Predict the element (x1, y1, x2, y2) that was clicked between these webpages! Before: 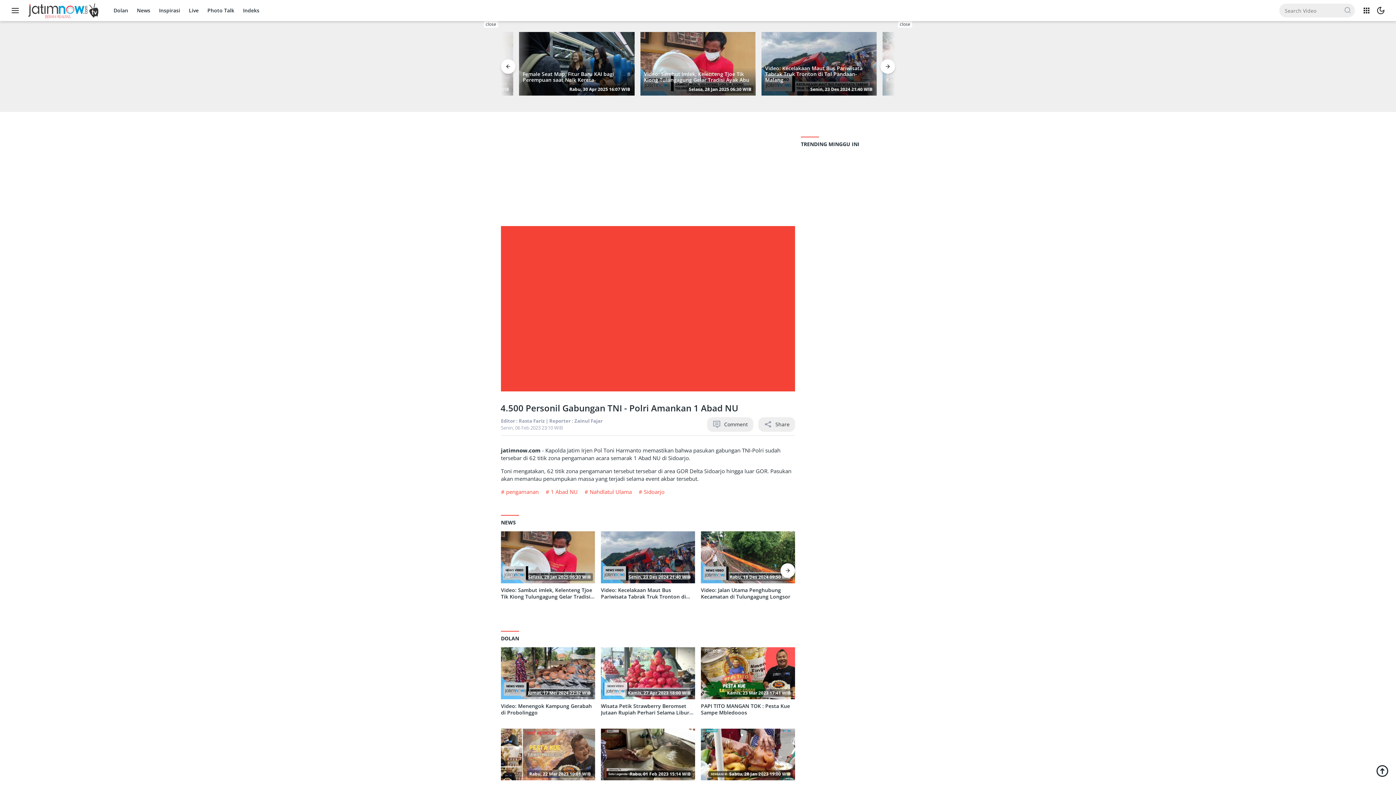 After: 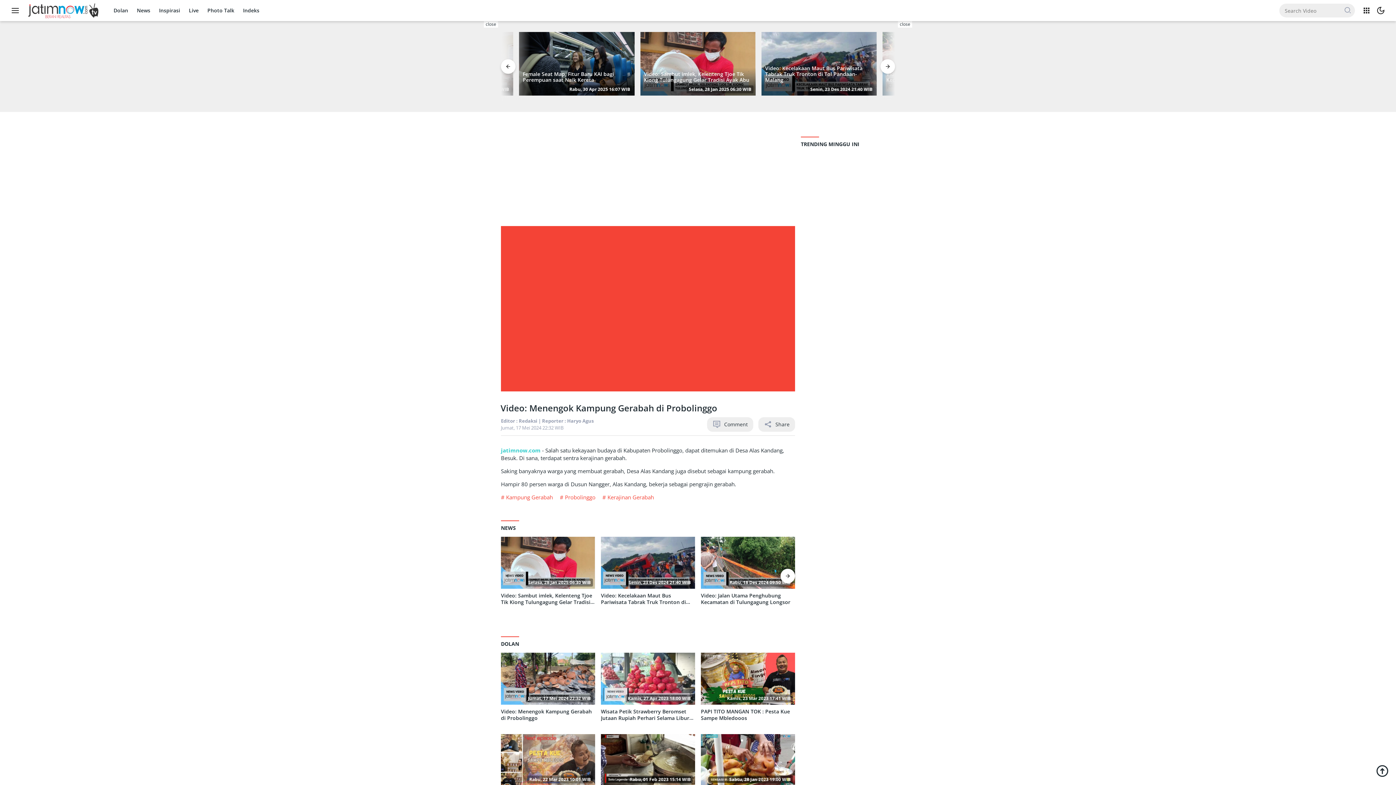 Action: bbox: (501, 647, 595, 699) label: Jumat, 17 Mei 2024 22:32 WIB